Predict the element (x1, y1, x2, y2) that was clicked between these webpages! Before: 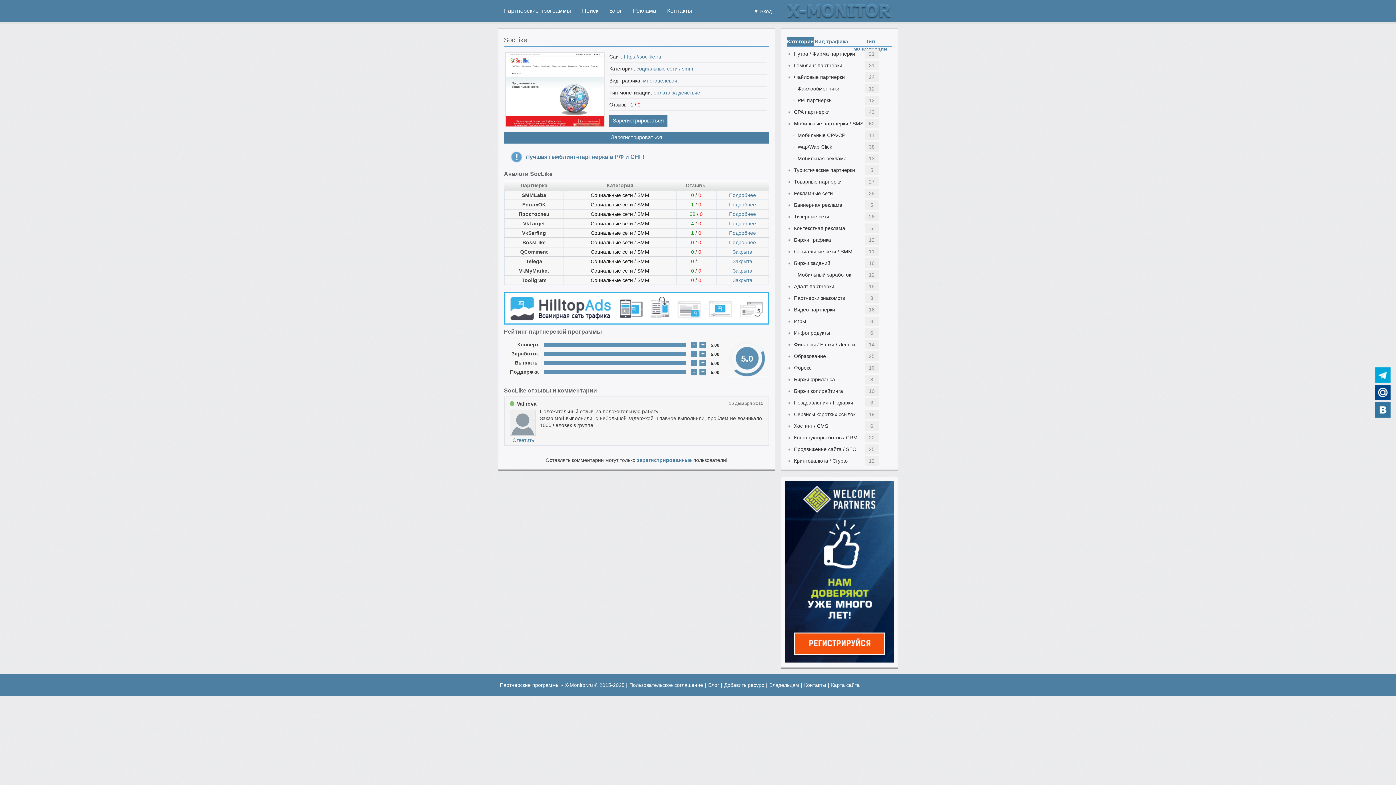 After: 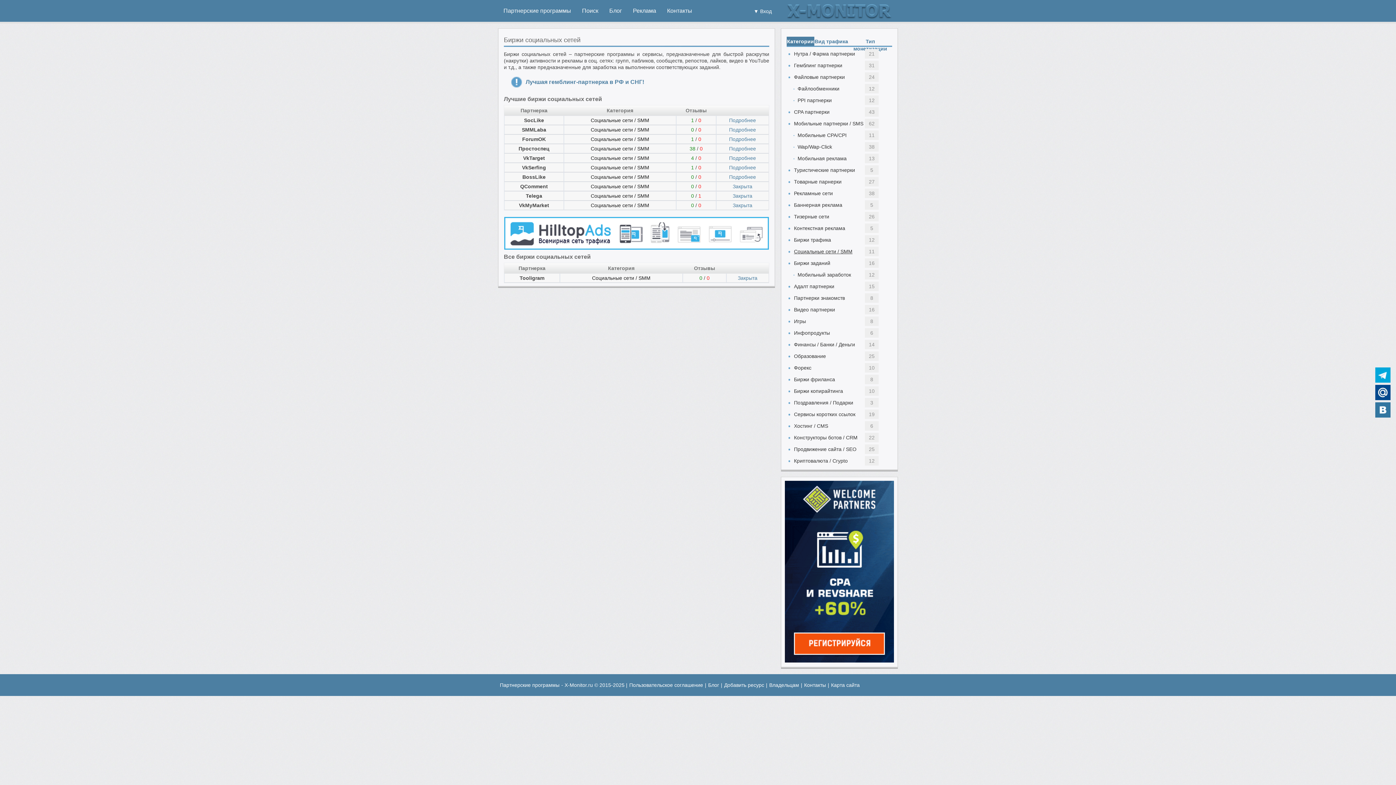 Action: bbox: (794, 246, 865, 256) label: Социальные сети / SMM